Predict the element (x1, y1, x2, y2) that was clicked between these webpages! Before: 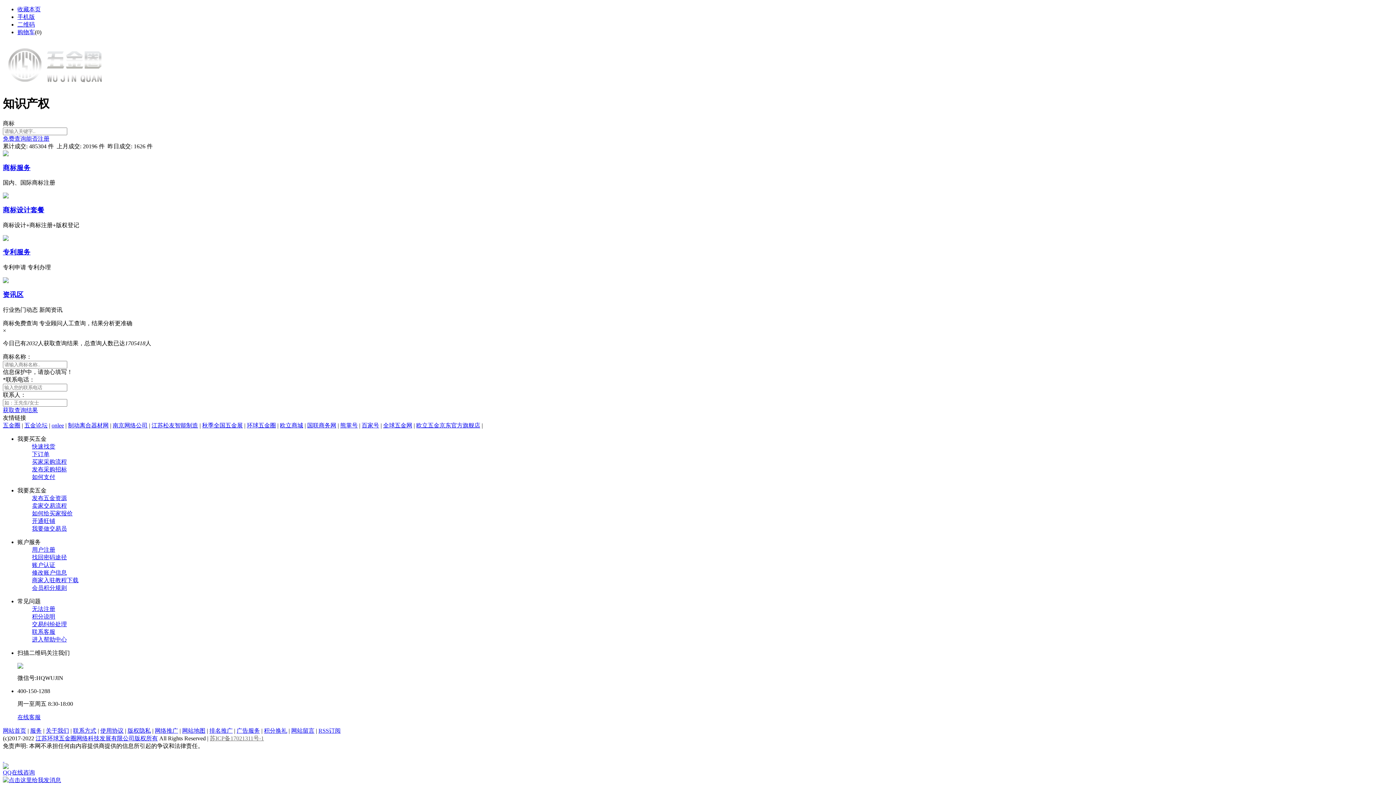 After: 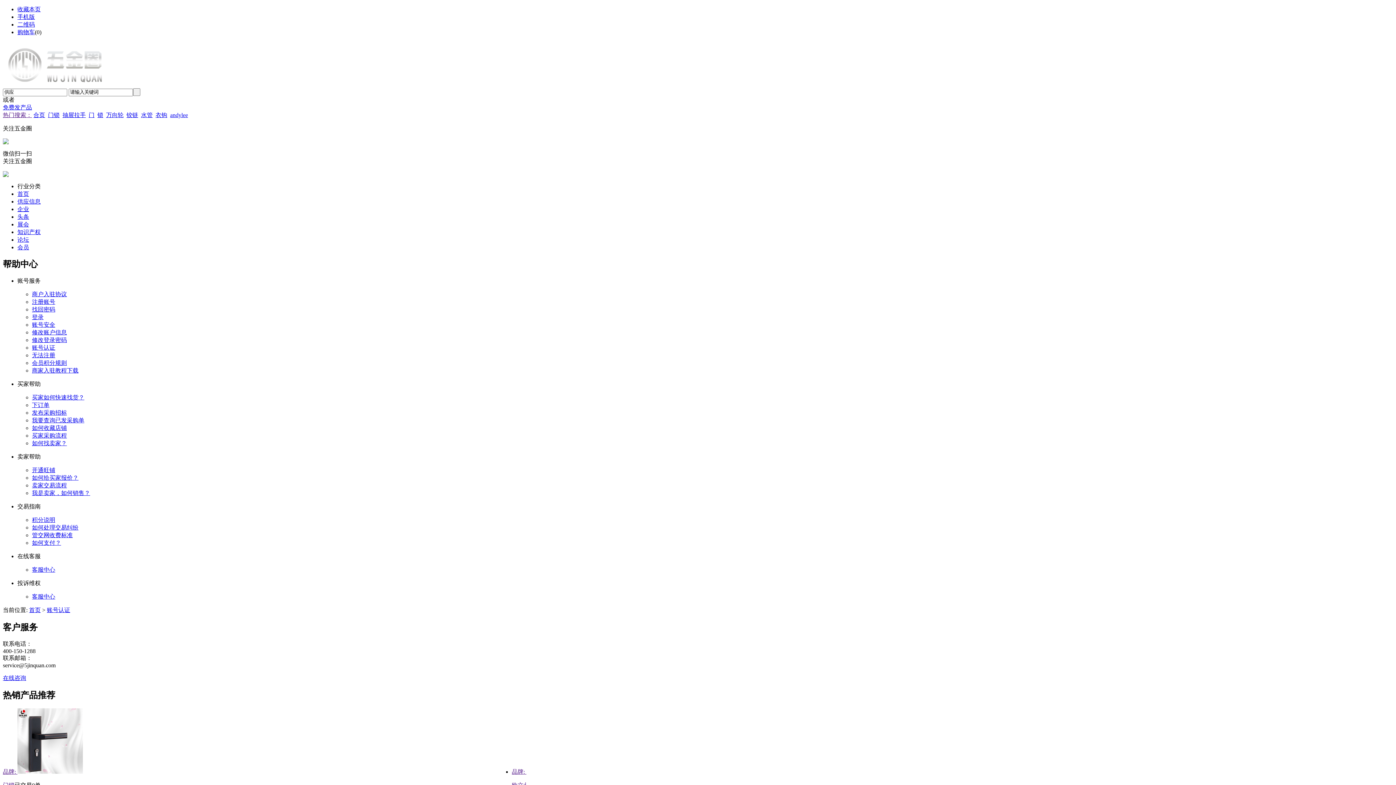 Action: label: 账户认证 bbox: (32, 562, 55, 568)